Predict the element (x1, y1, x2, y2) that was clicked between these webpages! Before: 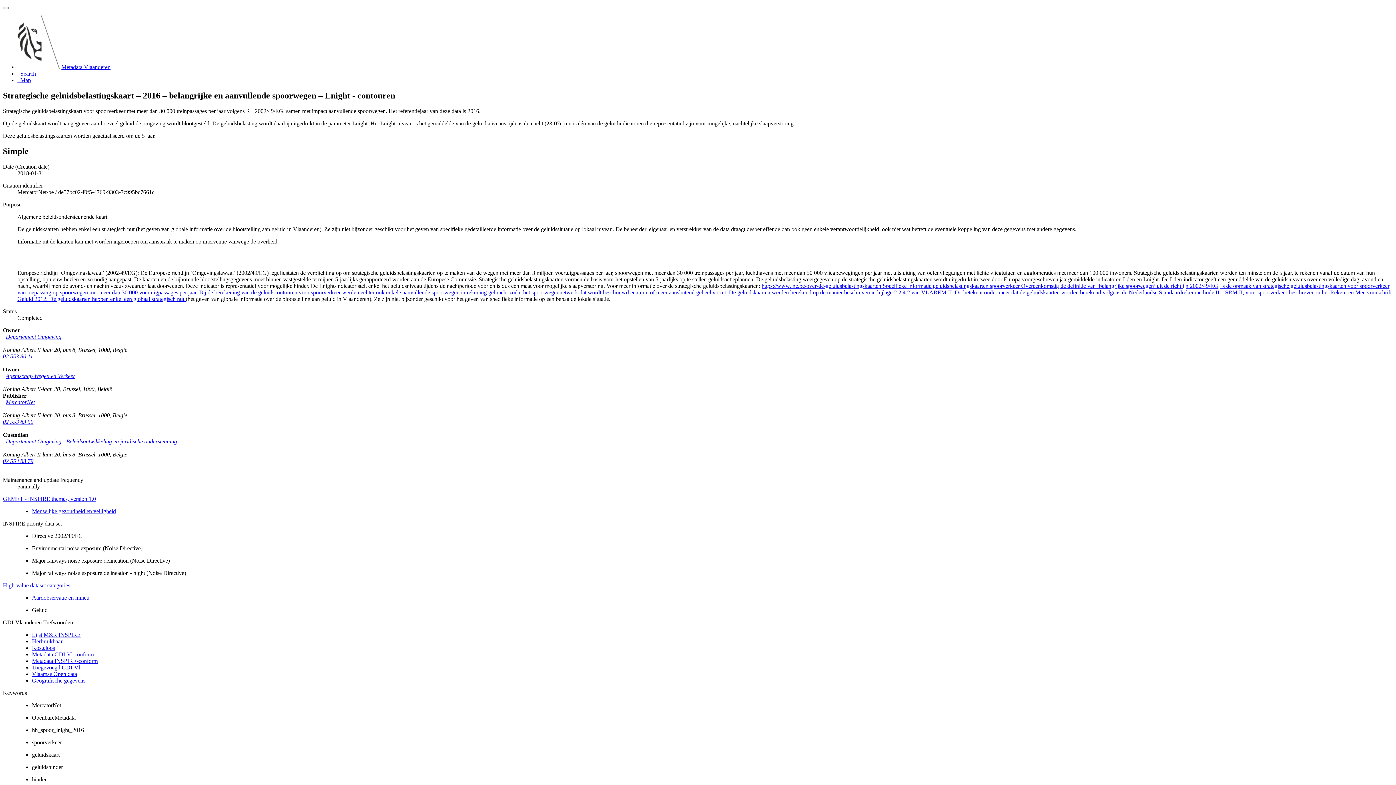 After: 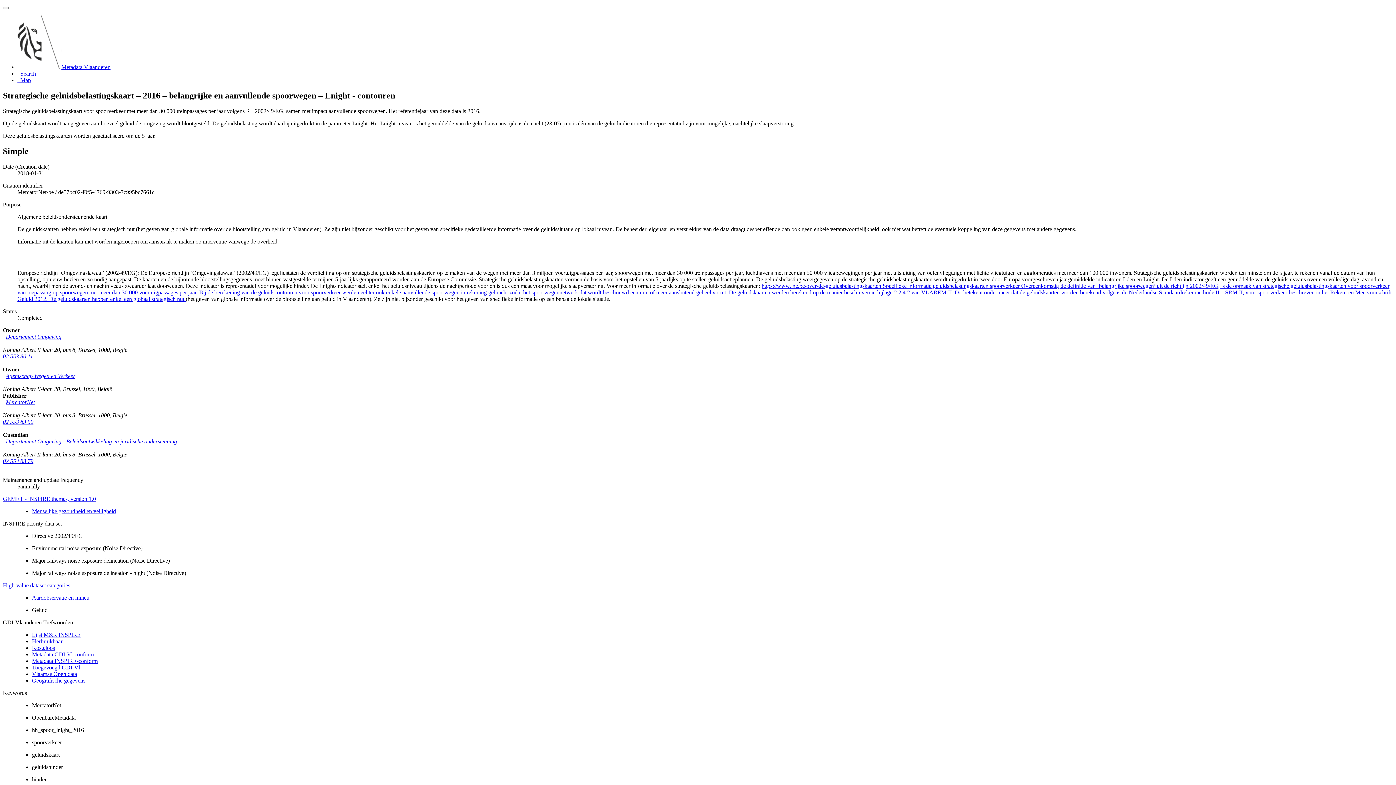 Action: bbox: (2, 458, 33, 464) label: 02 553 83 79